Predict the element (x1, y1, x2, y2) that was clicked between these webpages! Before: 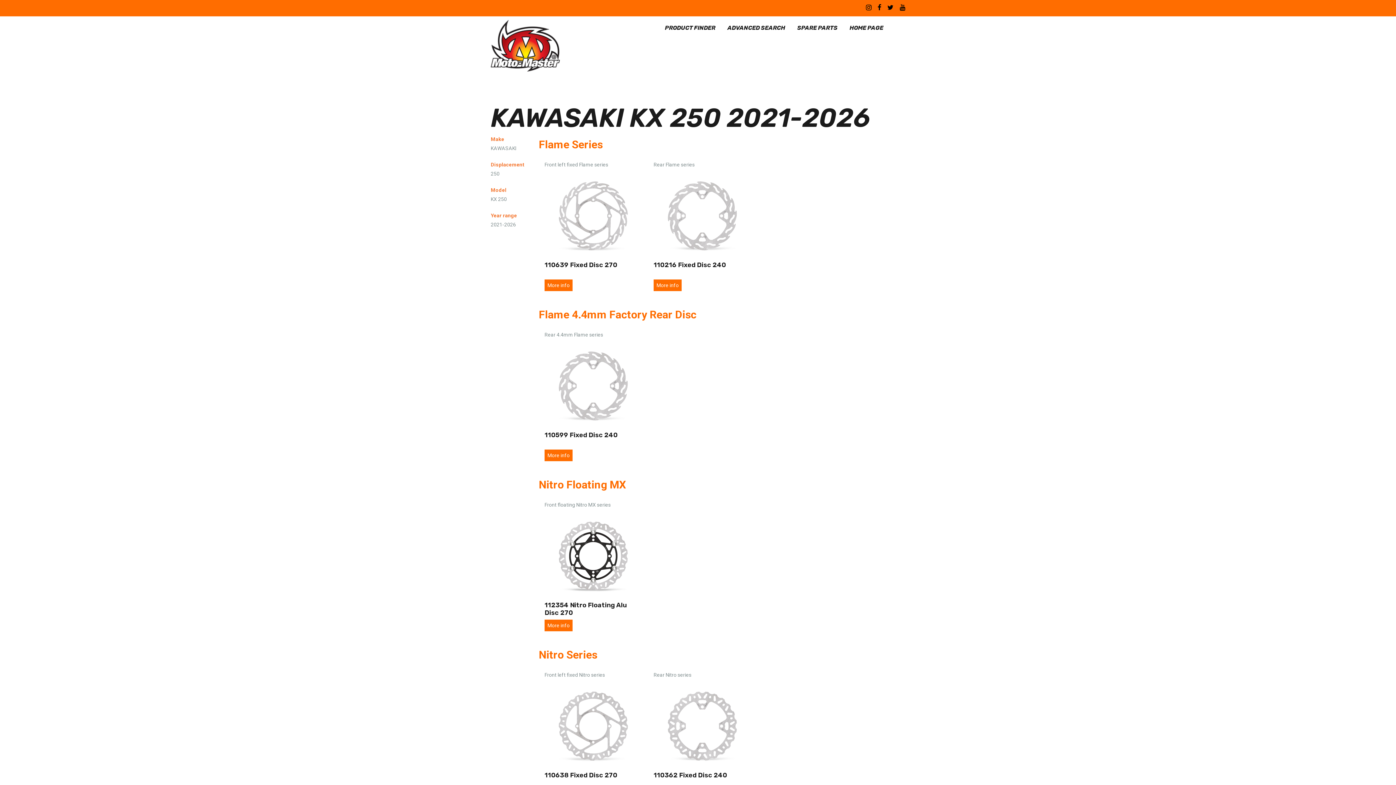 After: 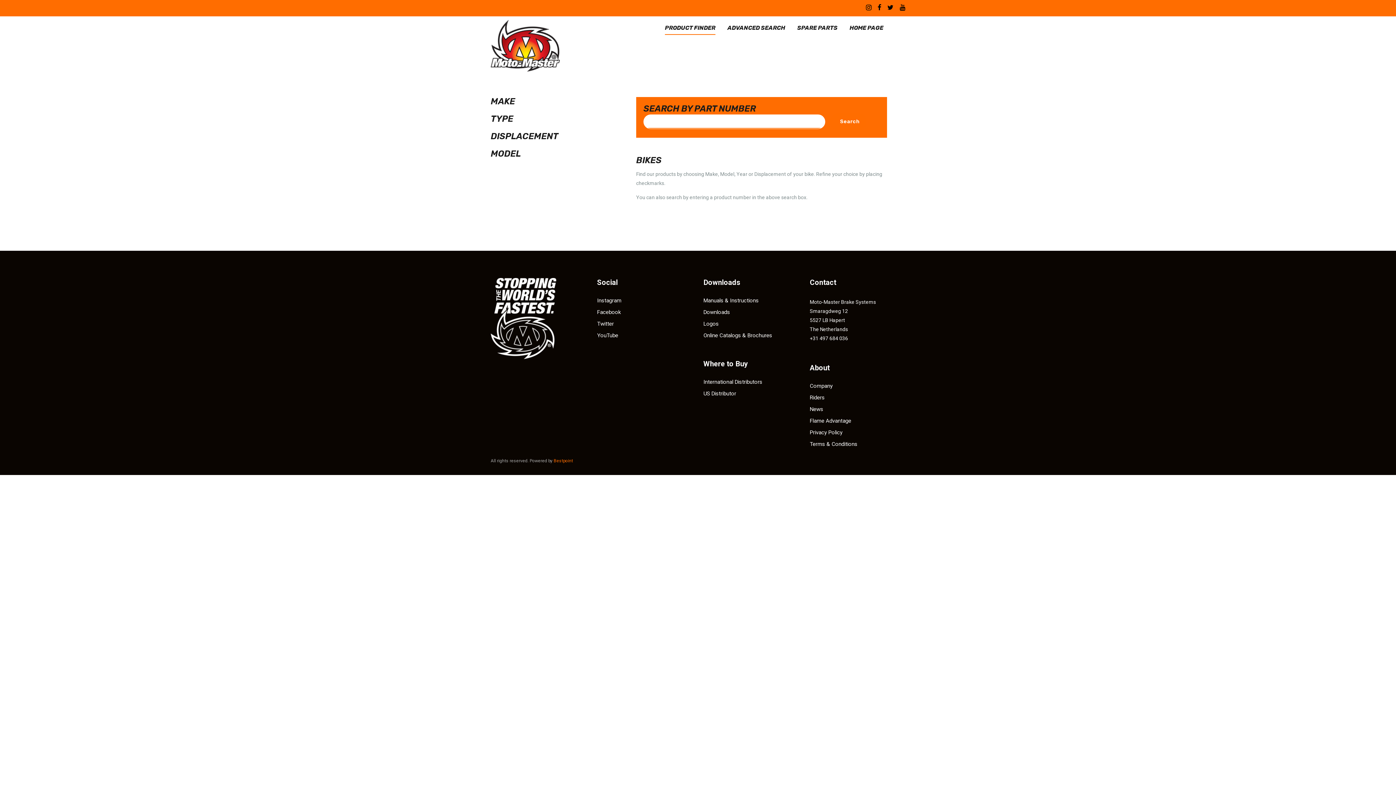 Action: label: PRODUCT FINDER bbox: (665, 21, 715, 34)